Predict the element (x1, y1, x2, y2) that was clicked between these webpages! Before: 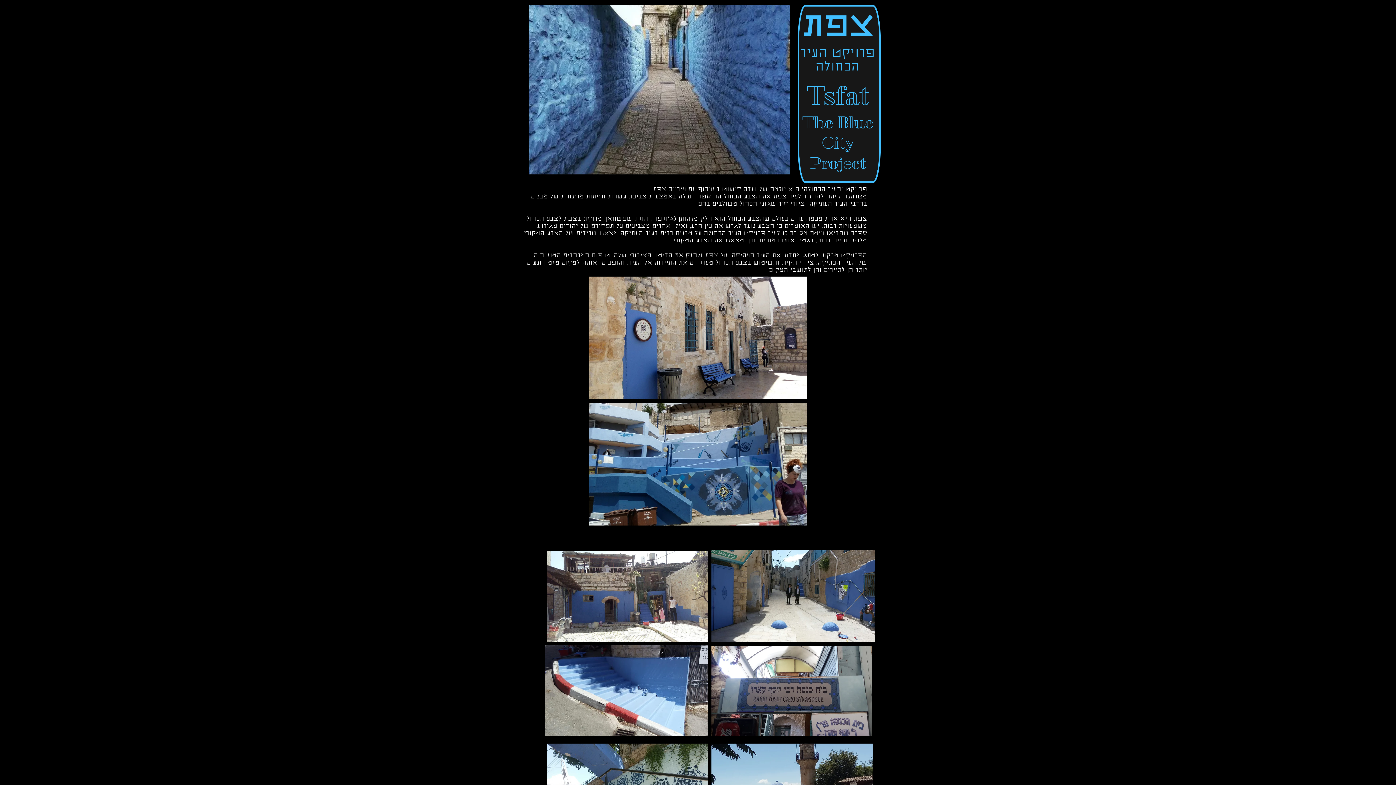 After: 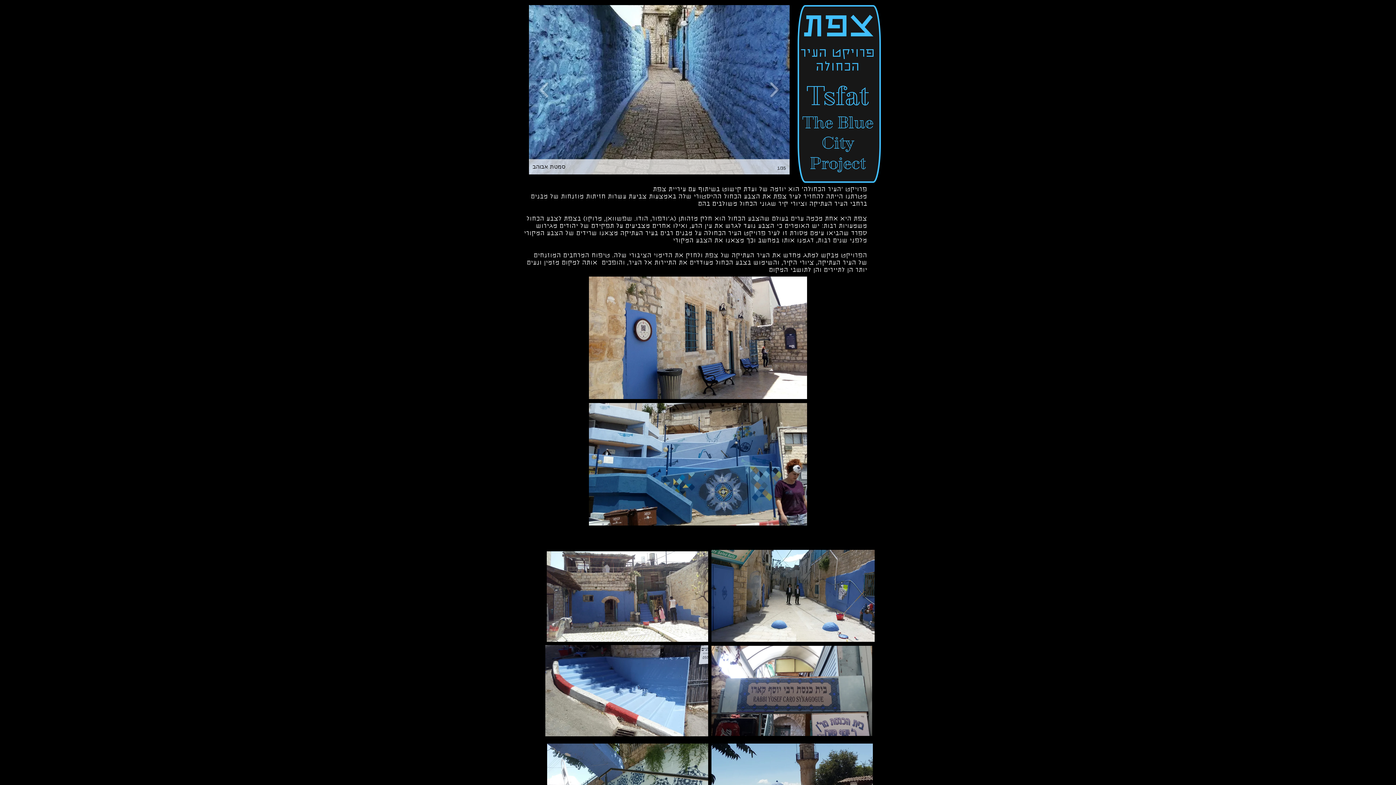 Action: bbox: (529, 5, 789, 174) label: סמטת אבוהב